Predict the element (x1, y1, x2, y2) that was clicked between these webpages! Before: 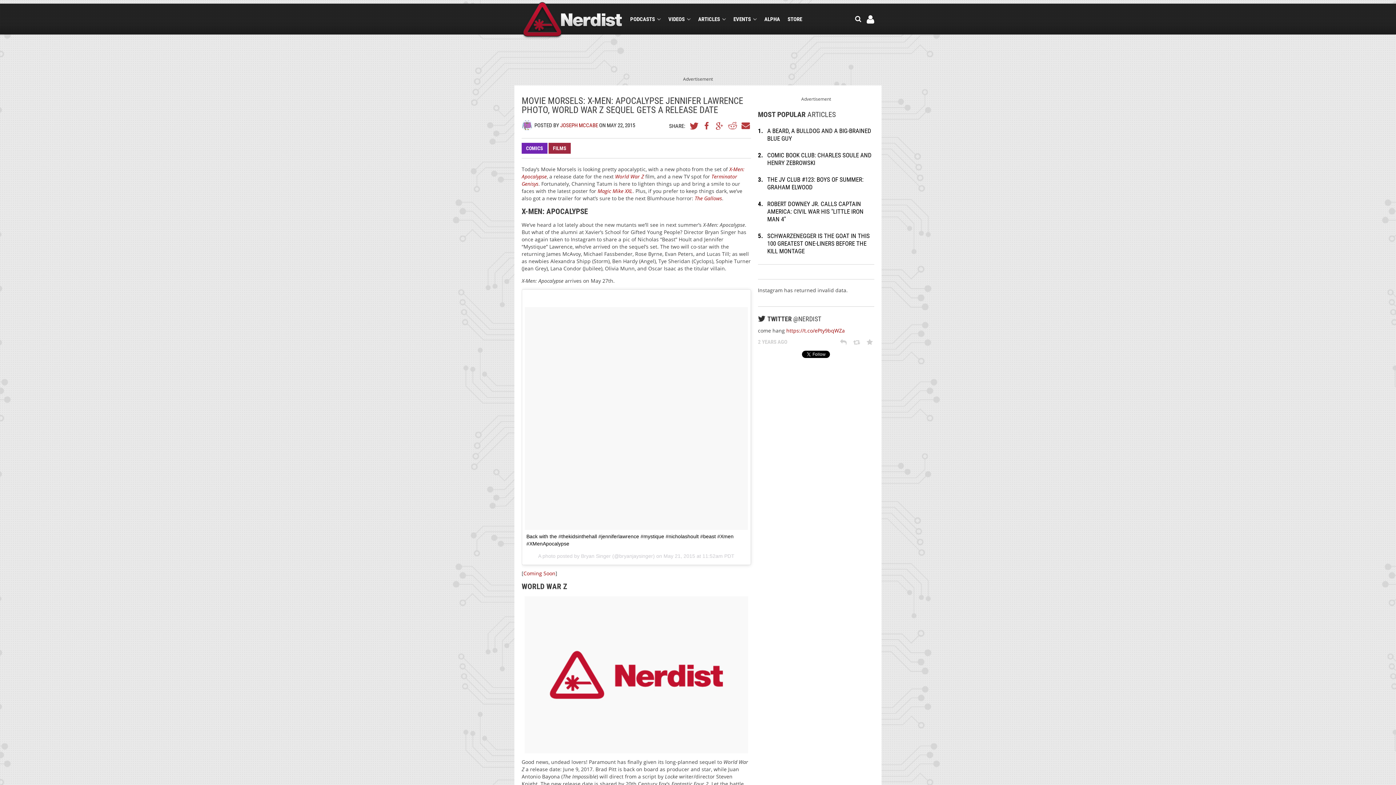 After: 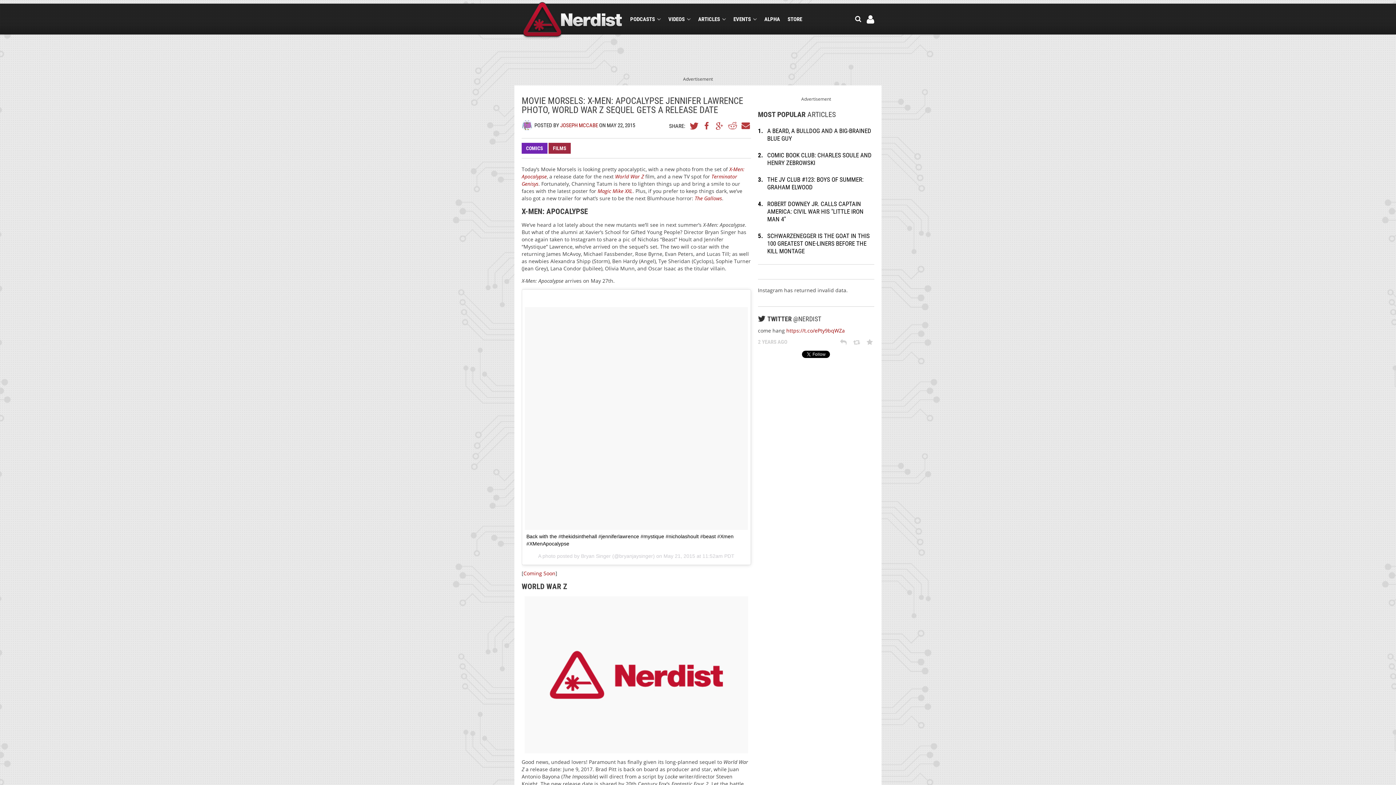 Action: bbox: (853, 339, 861, 346) label:  Retweet